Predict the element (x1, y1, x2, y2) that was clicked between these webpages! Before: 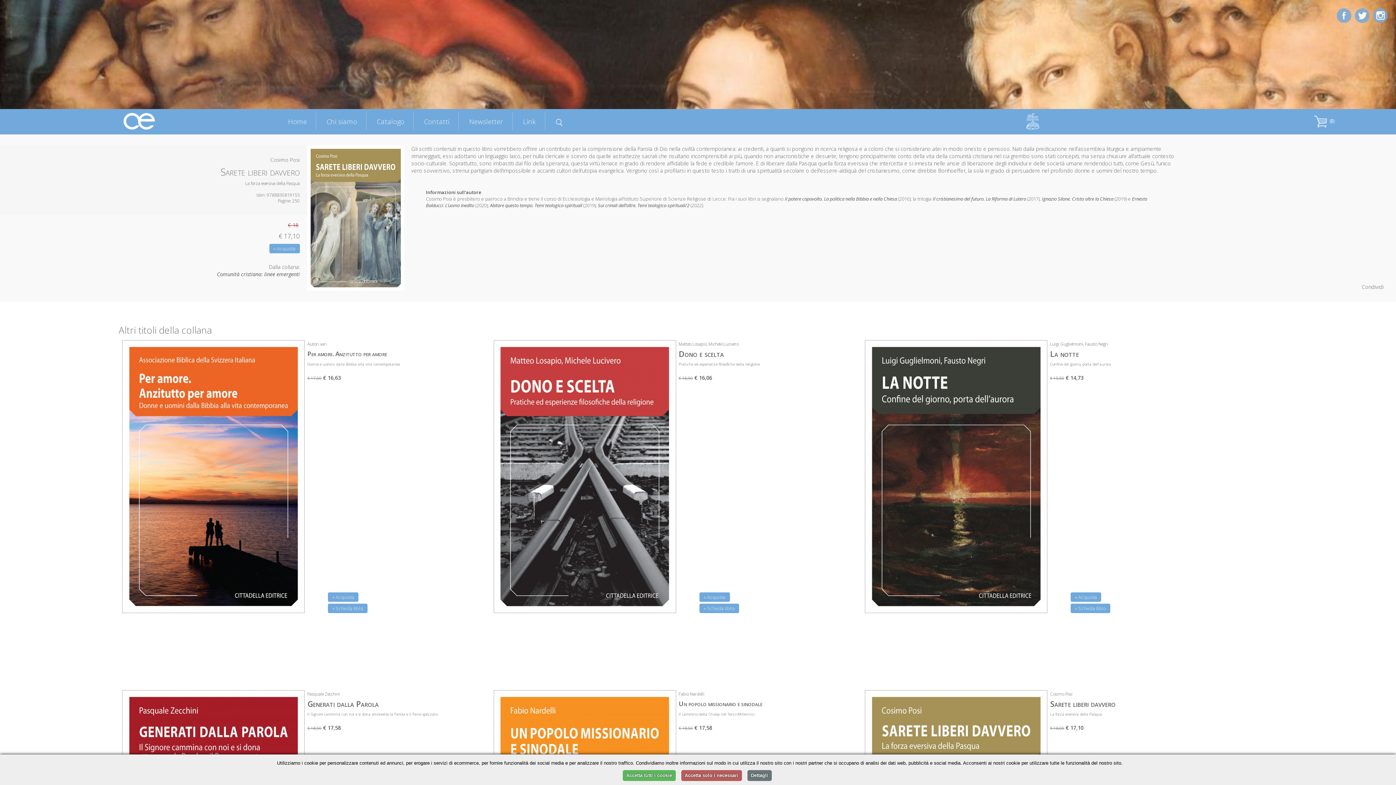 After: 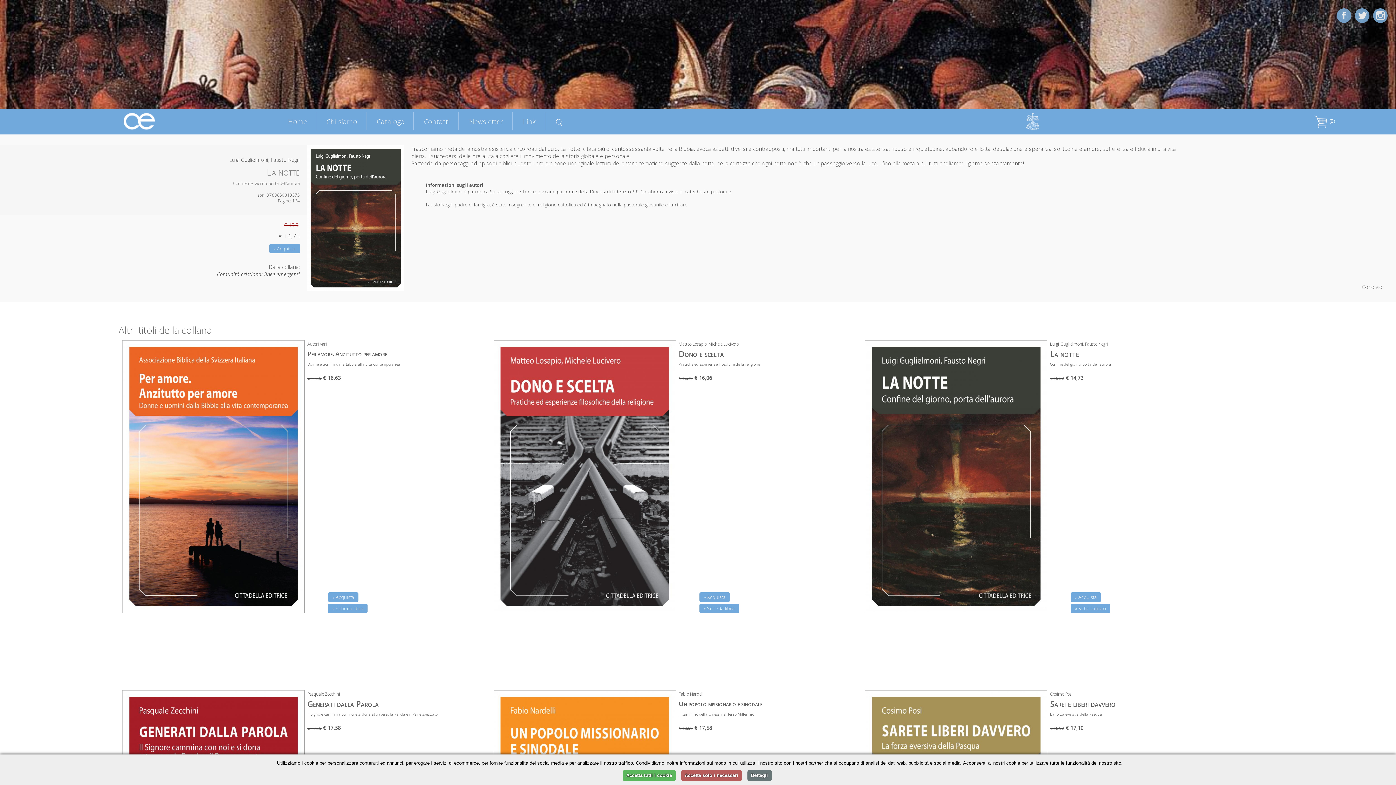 Action: label: La notte bbox: (1050, 348, 1079, 359)